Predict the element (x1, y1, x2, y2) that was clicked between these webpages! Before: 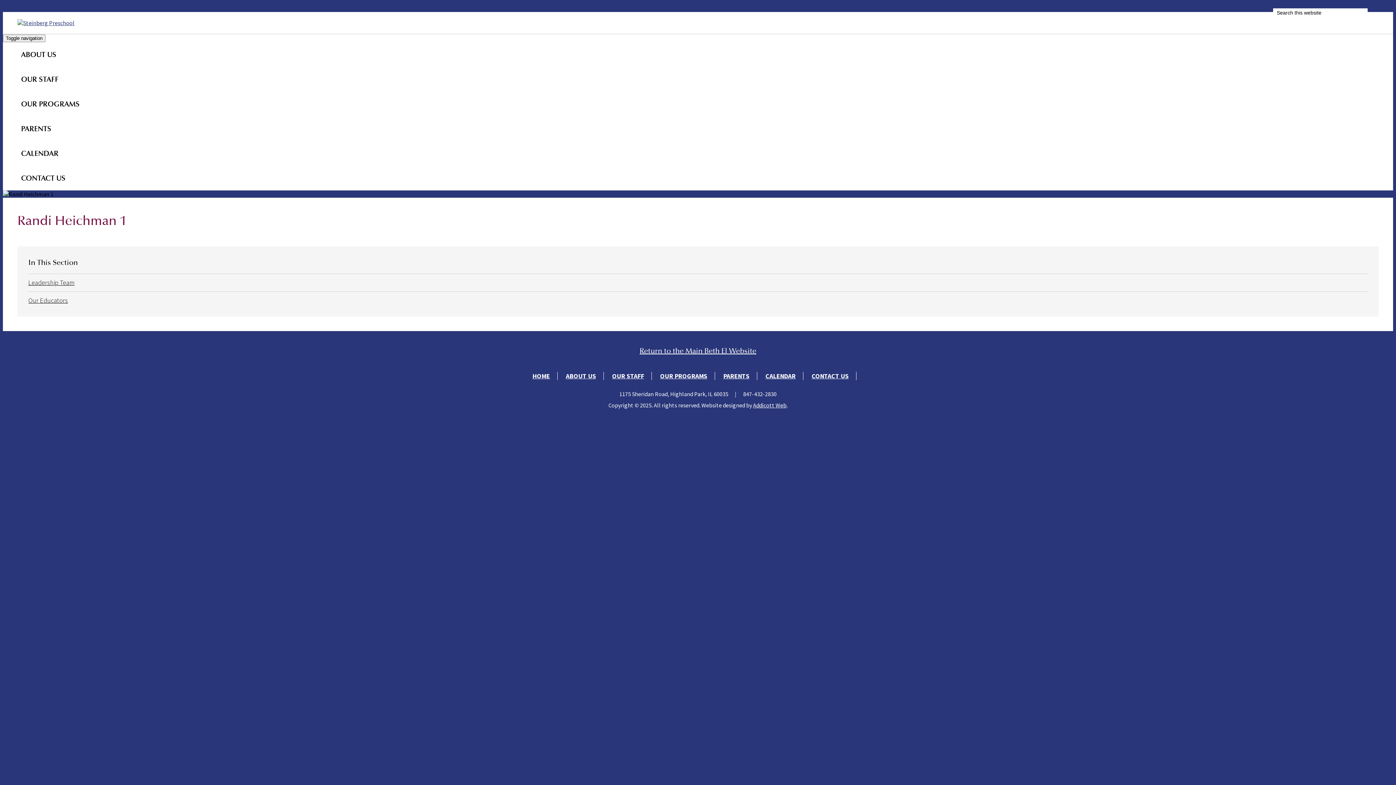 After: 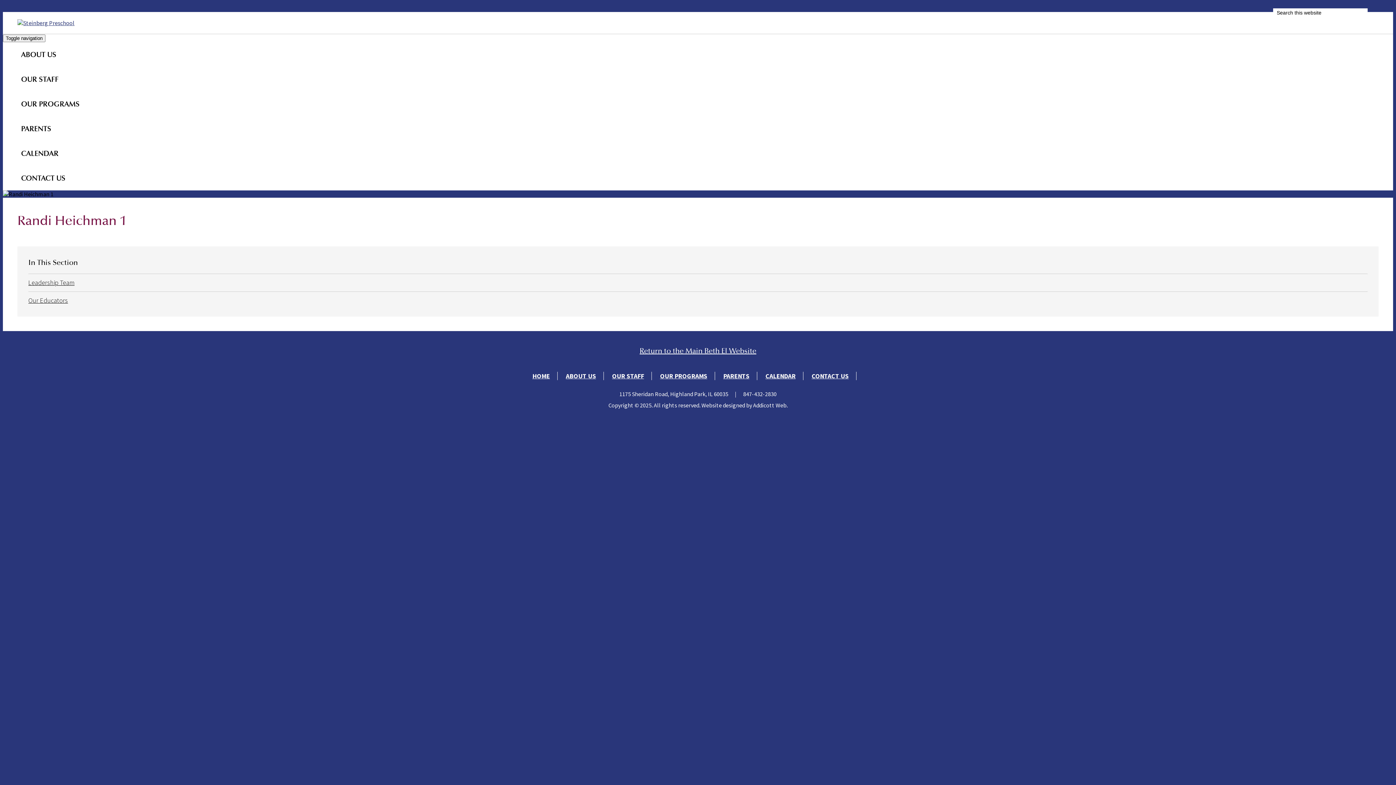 Action: label: Addicott Web bbox: (753, 401, 786, 409)